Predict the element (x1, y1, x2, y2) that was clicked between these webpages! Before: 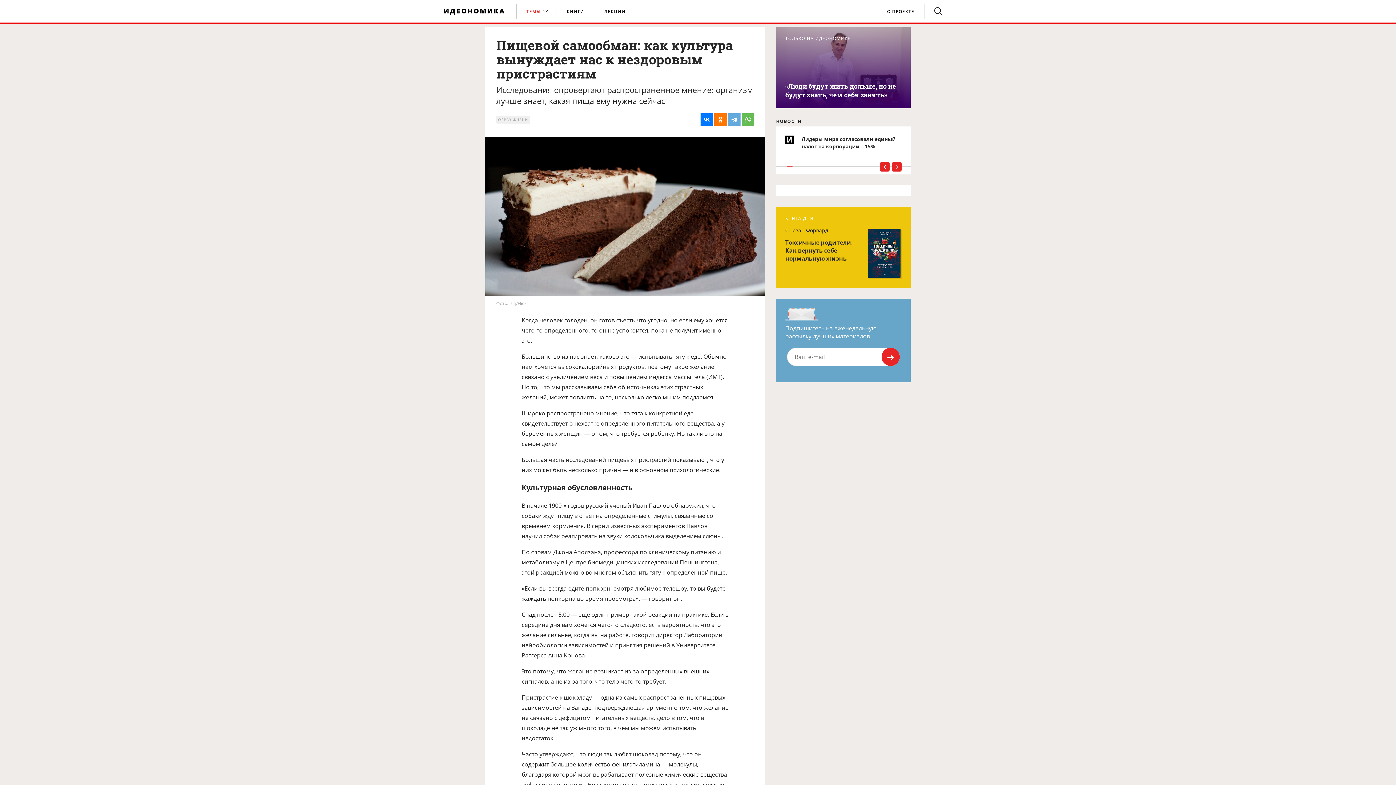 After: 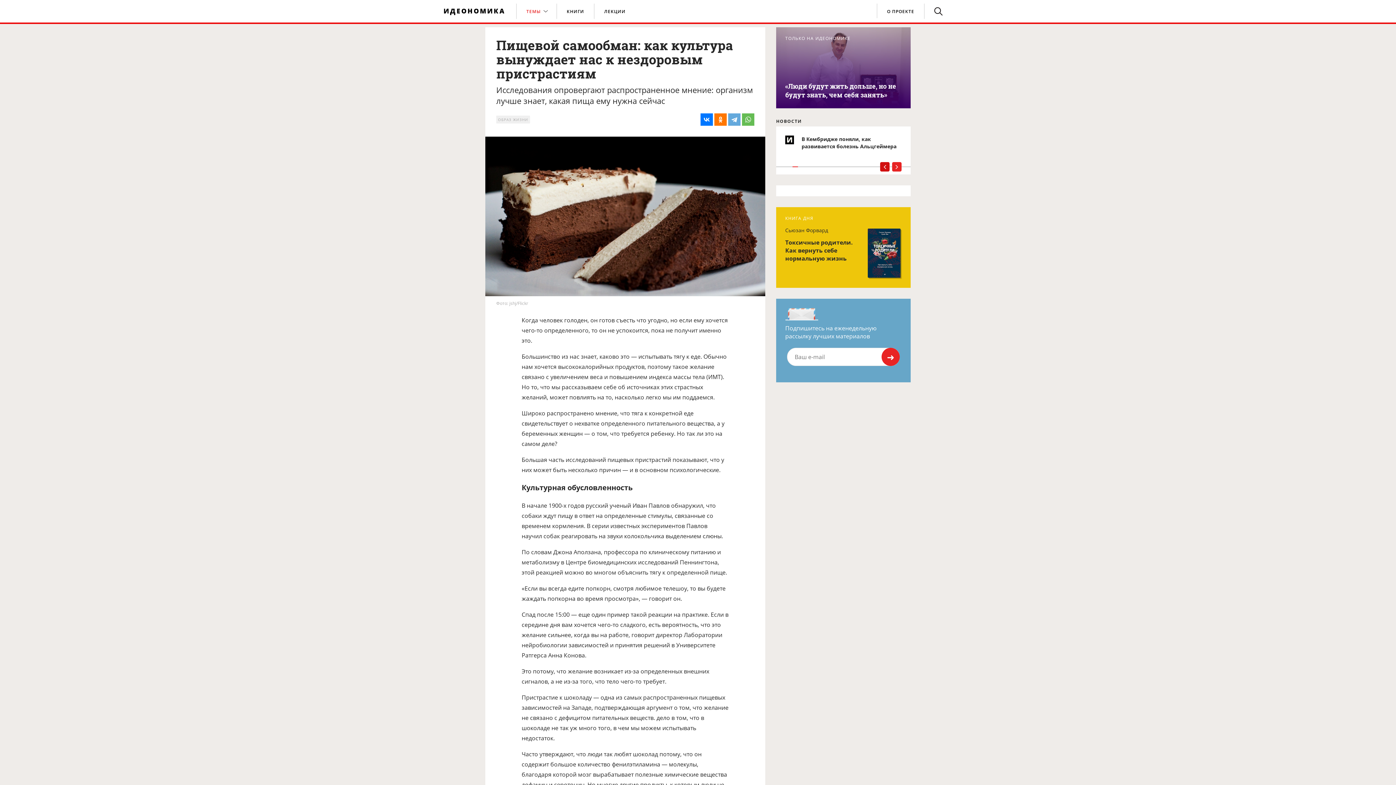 Action: bbox: (880, 162, 889, 171) label: Previous